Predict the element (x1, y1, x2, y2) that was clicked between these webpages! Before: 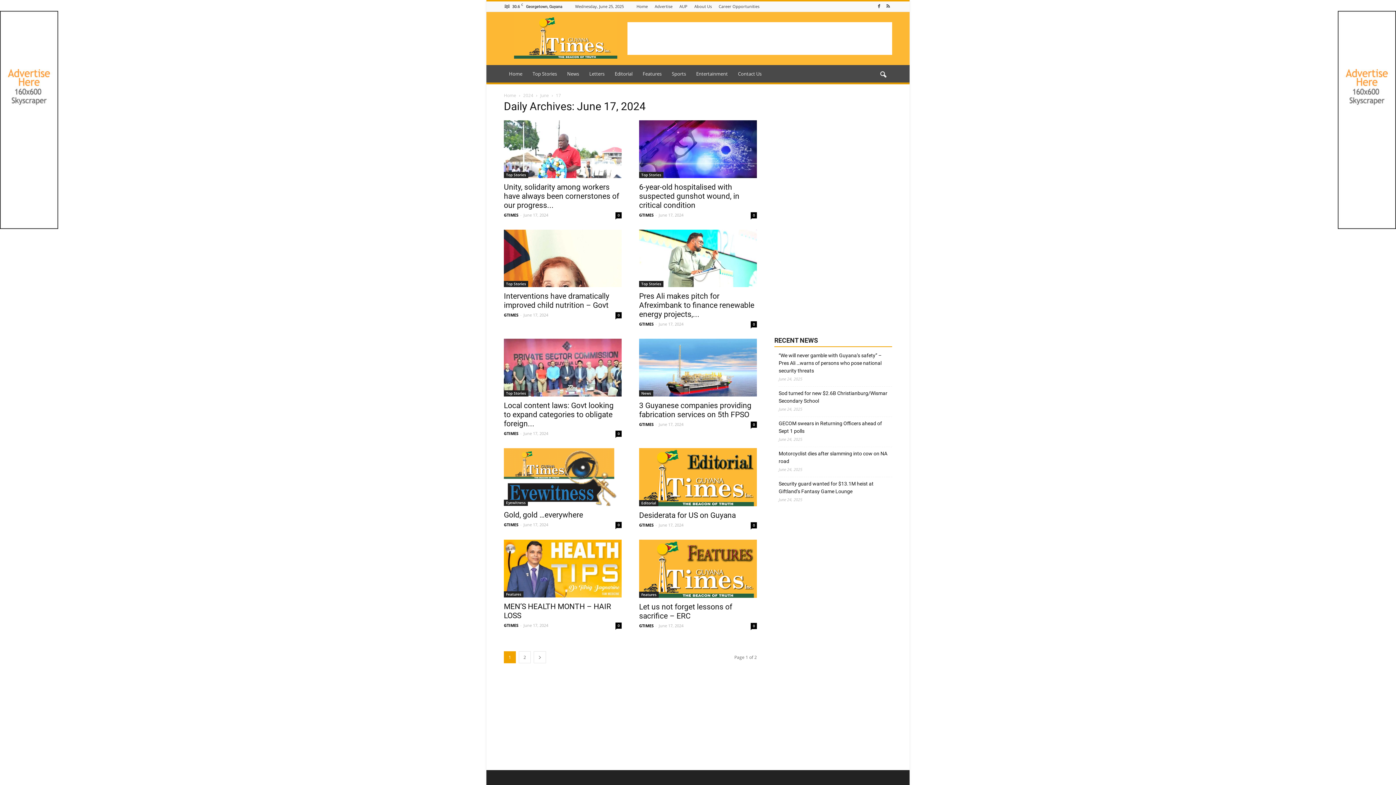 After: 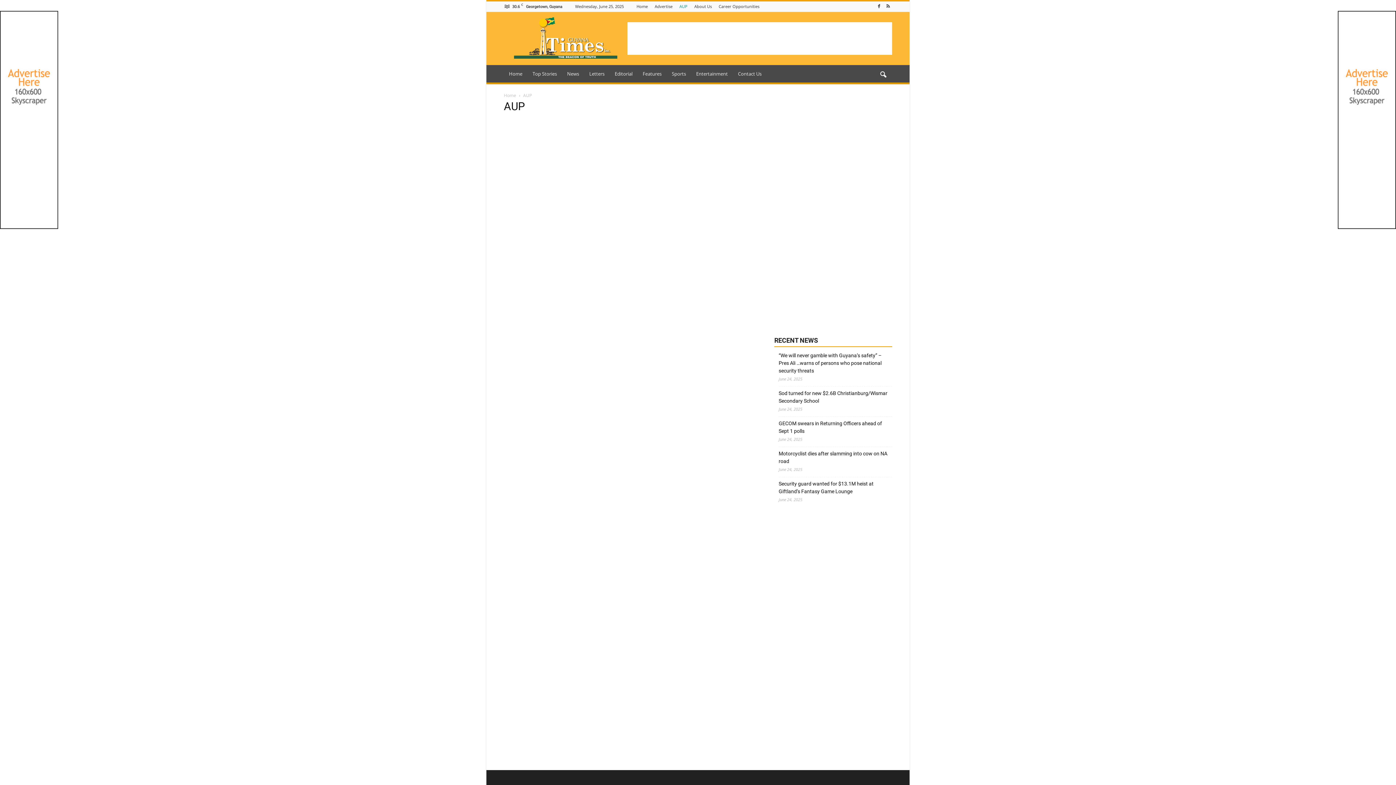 Action: label: AUP bbox: (679, 3, 687, 9)